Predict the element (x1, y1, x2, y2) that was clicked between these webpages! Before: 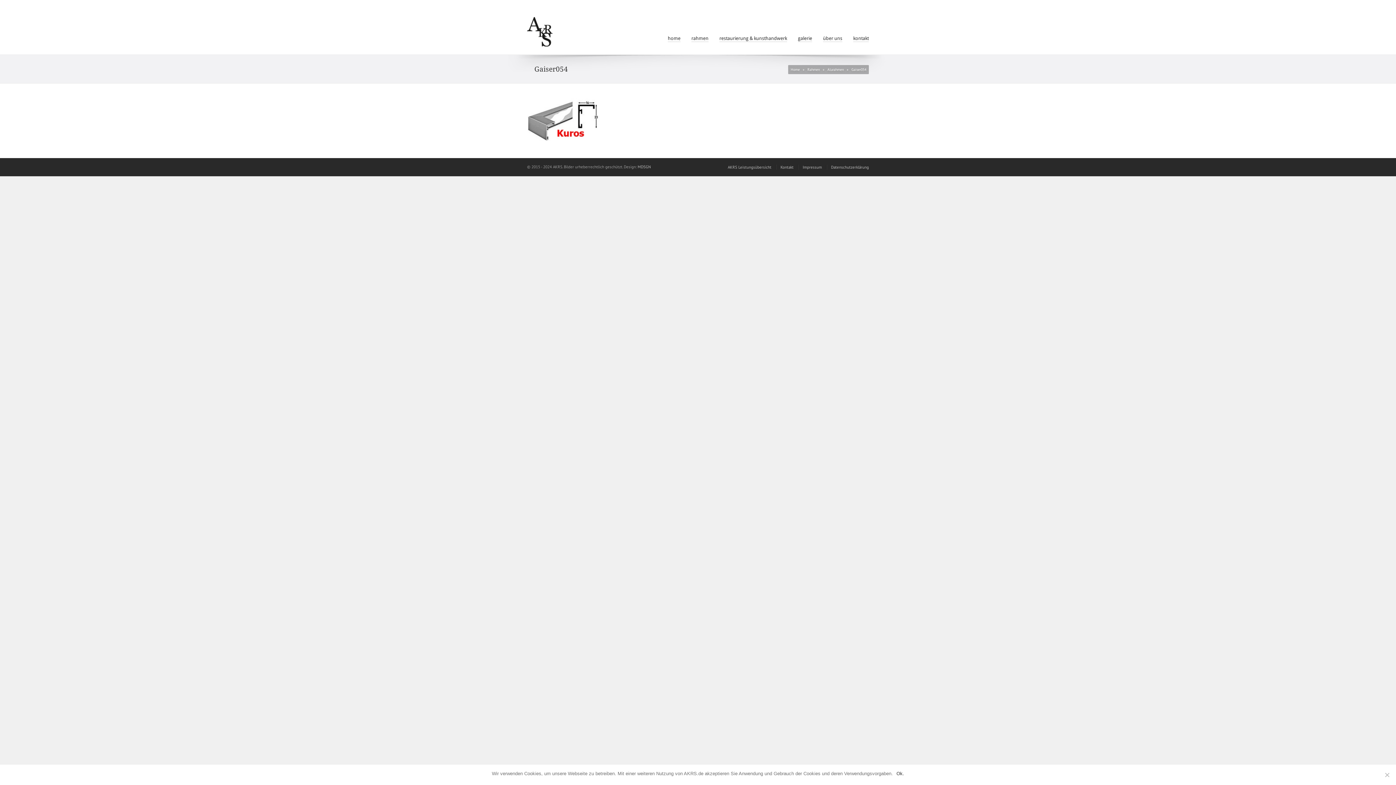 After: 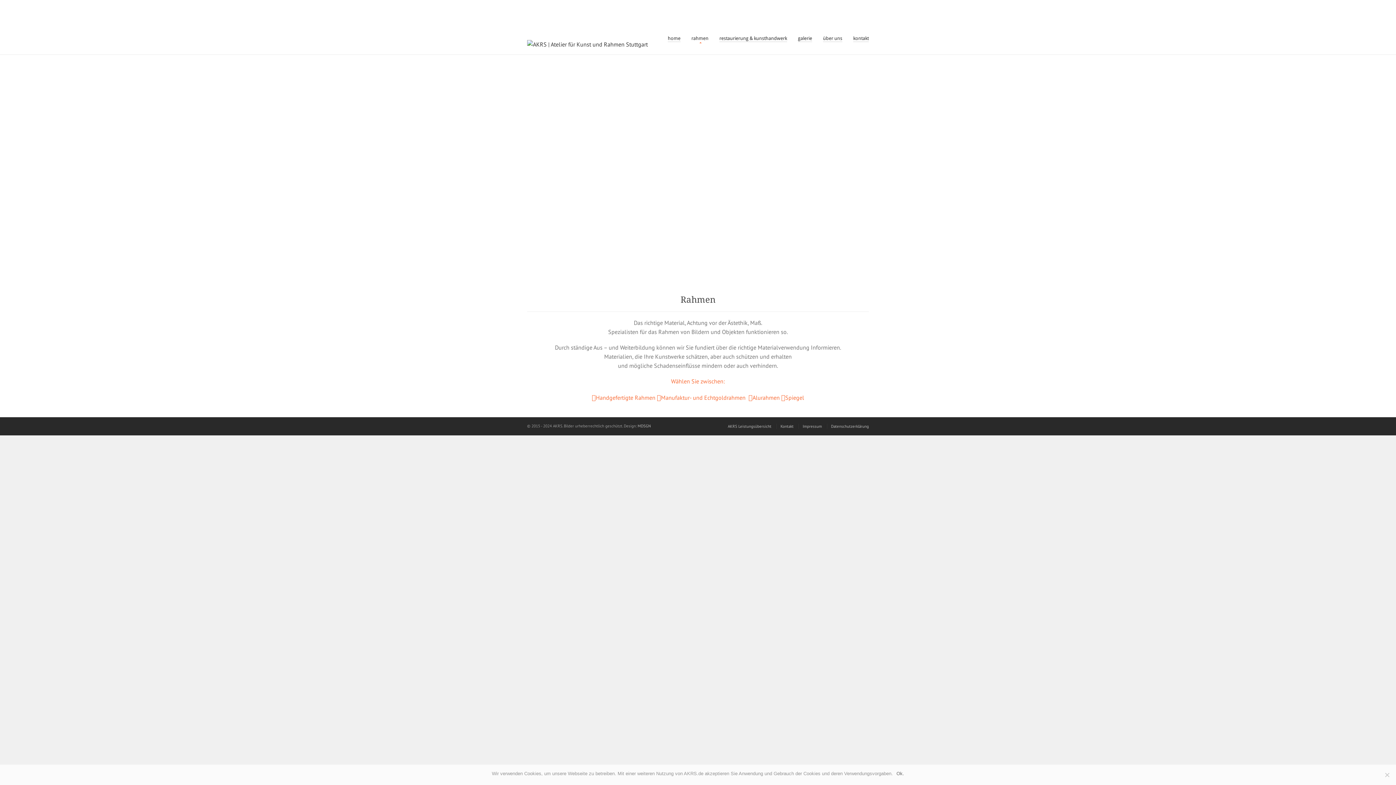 Action: label: rahmen bbox: (691, 32, 708, 42)